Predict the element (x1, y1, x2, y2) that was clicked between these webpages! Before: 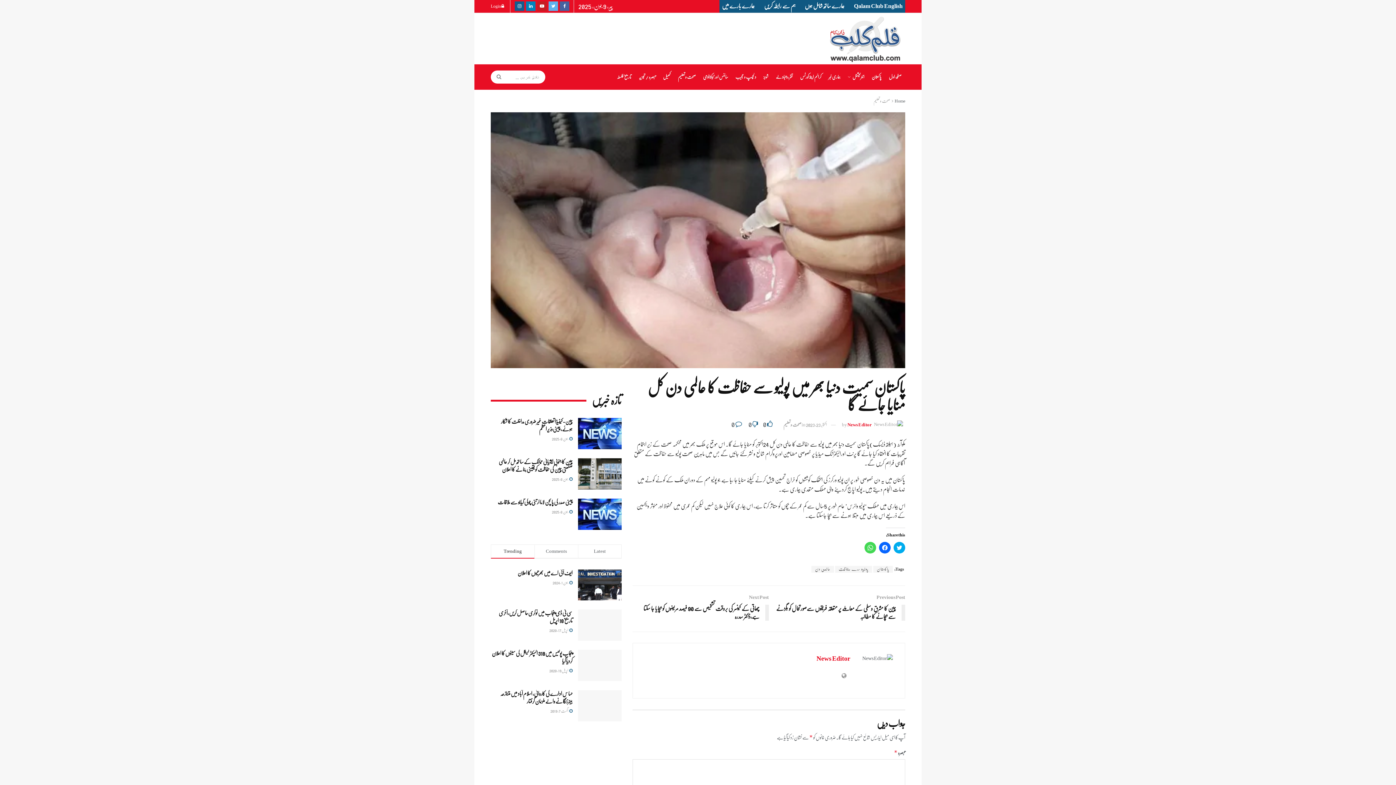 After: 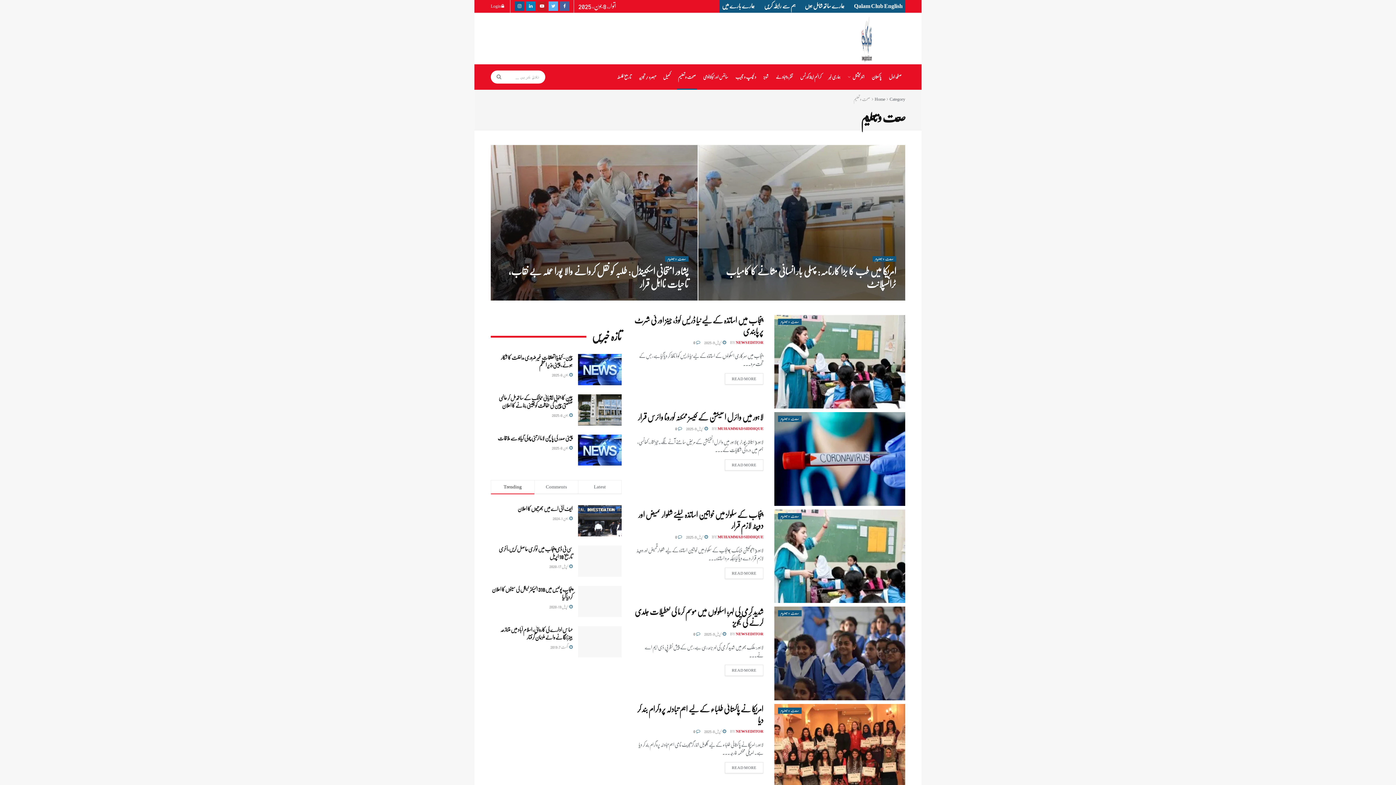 Action: bbox: (783, 422, 801, 426) label: صحت و تعلیم